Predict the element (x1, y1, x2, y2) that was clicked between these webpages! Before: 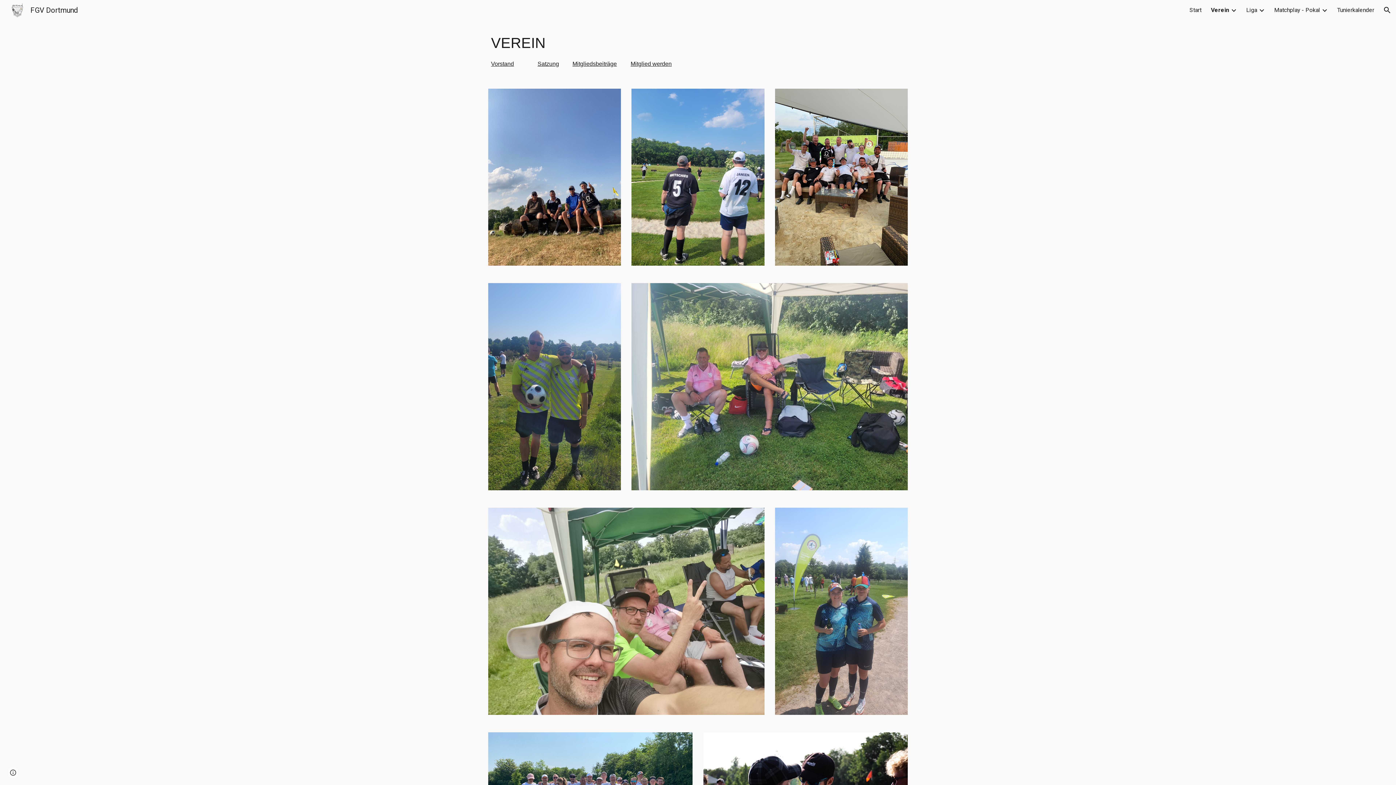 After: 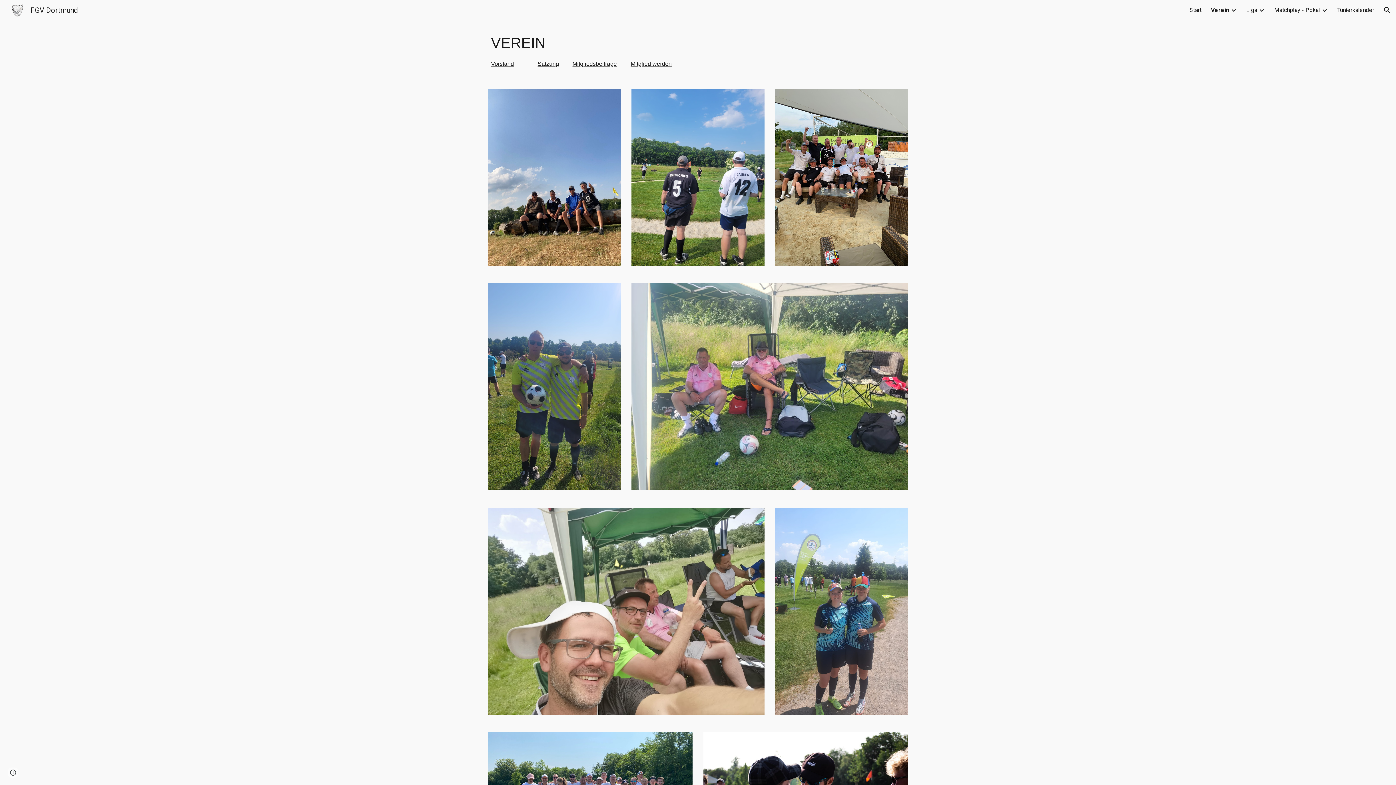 Action: label: Verein bbox: (1211, 6, 1229, 13)